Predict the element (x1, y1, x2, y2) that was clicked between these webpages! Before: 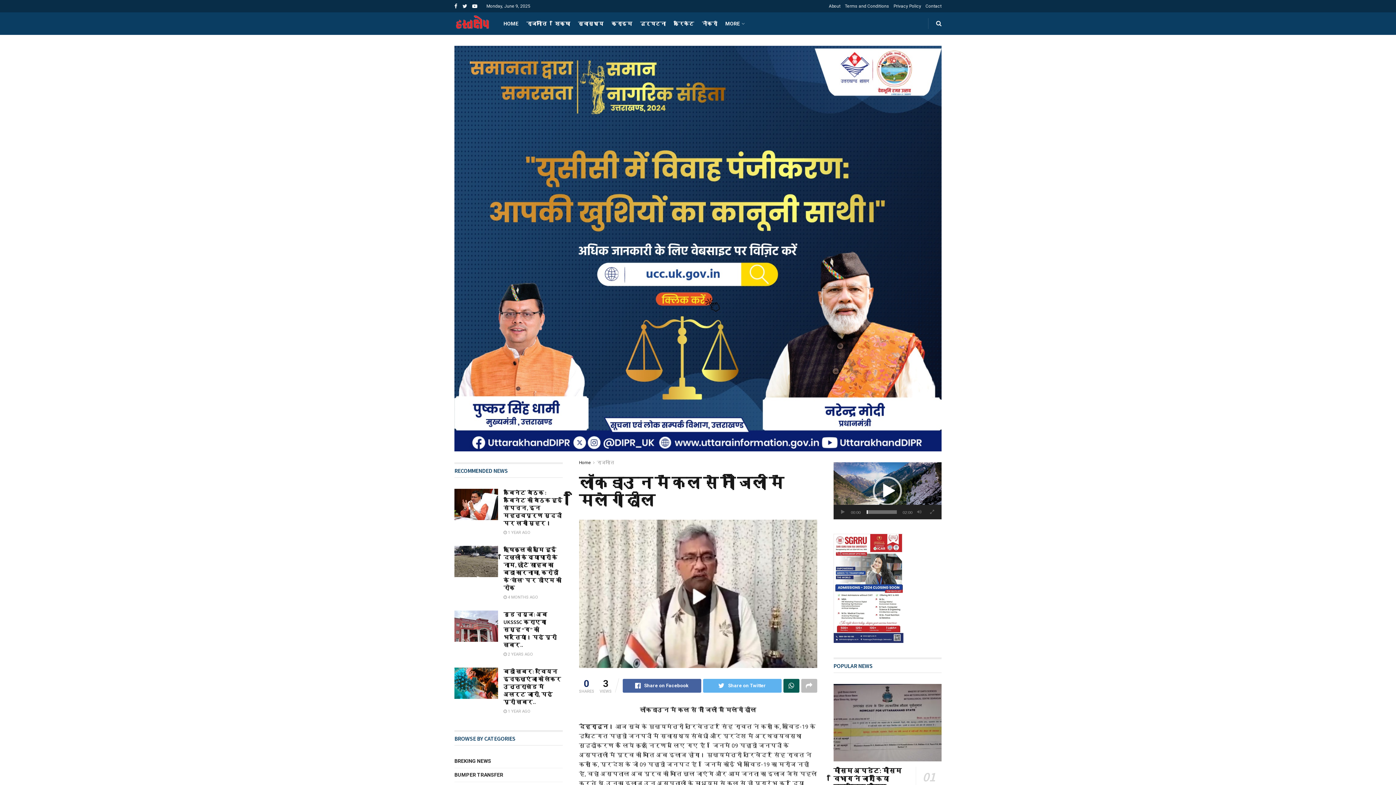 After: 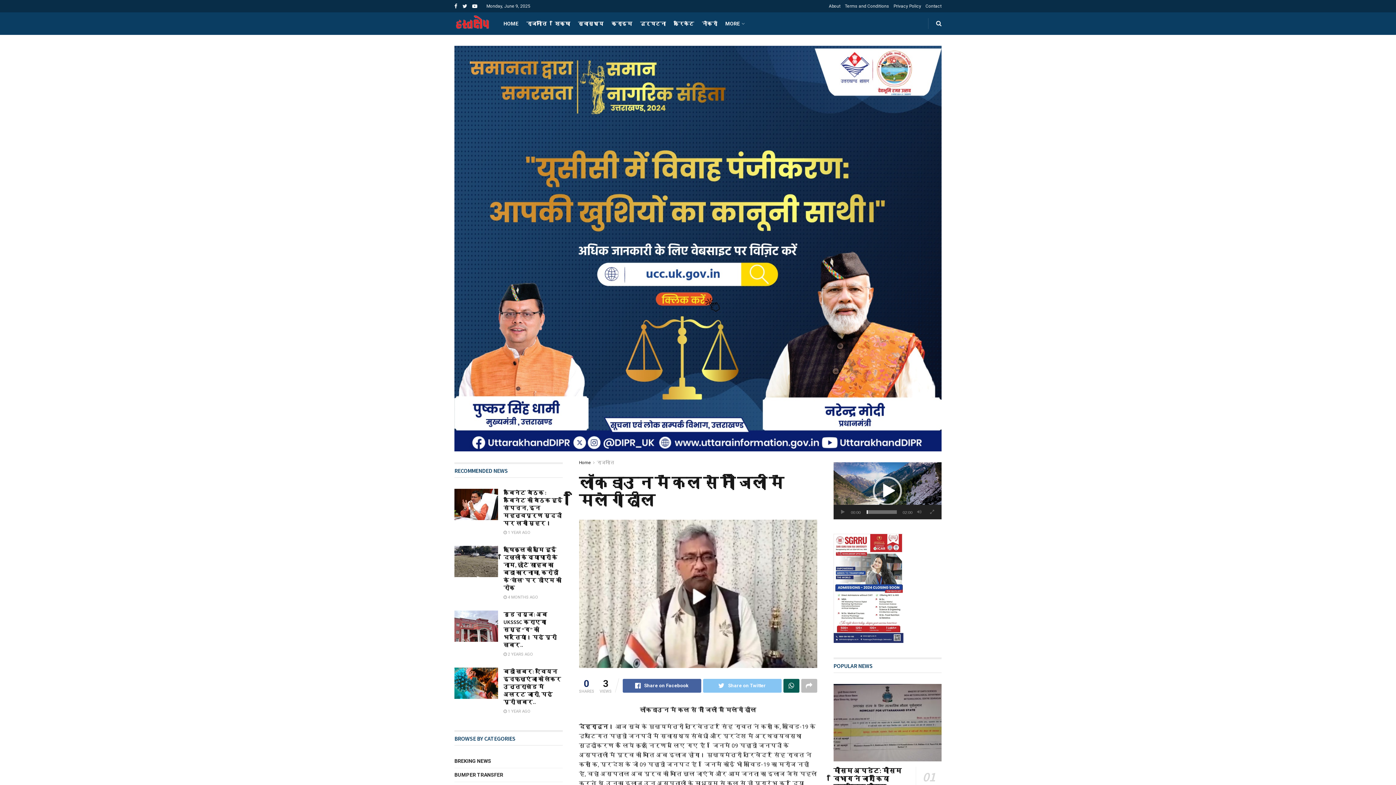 Action: bbox: (703, 679, 781, 693) label: Share on Twitter